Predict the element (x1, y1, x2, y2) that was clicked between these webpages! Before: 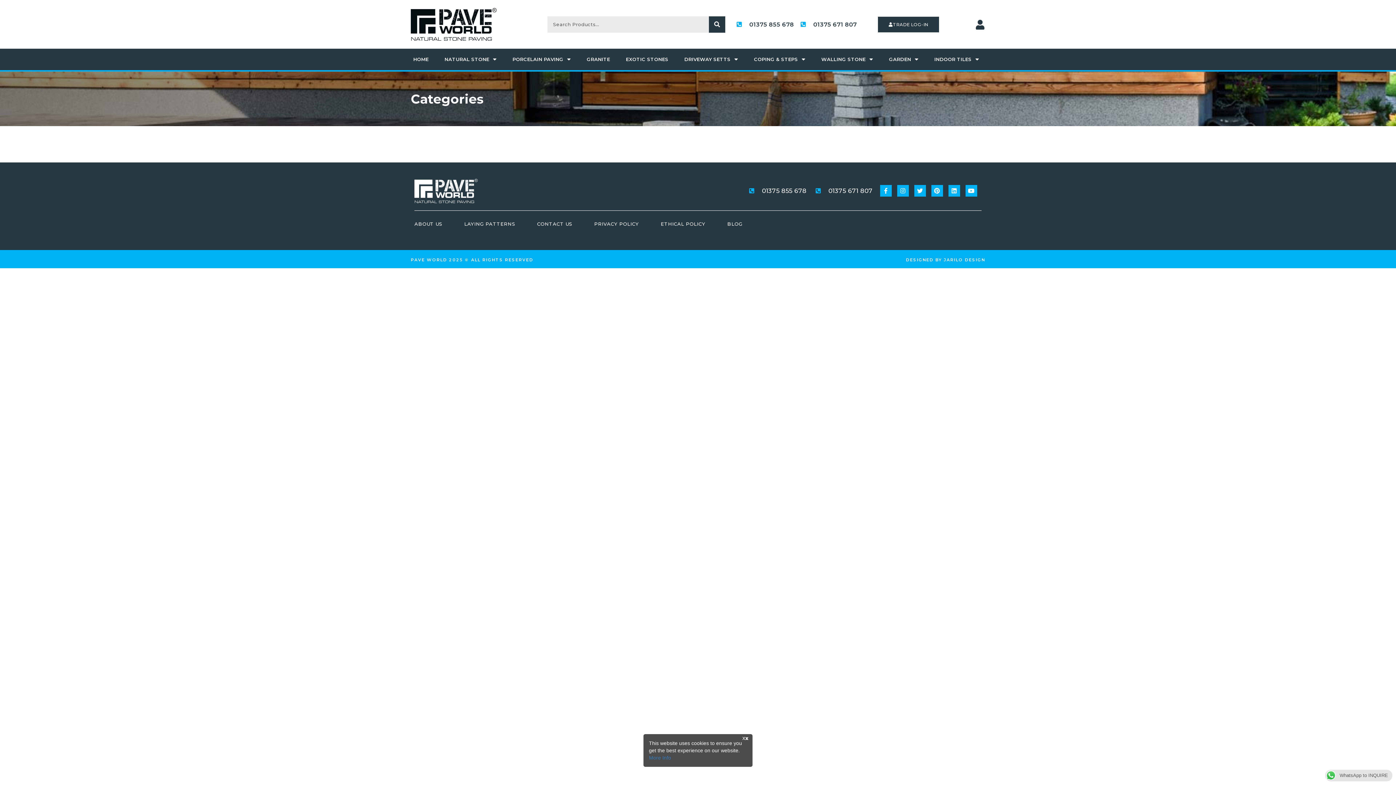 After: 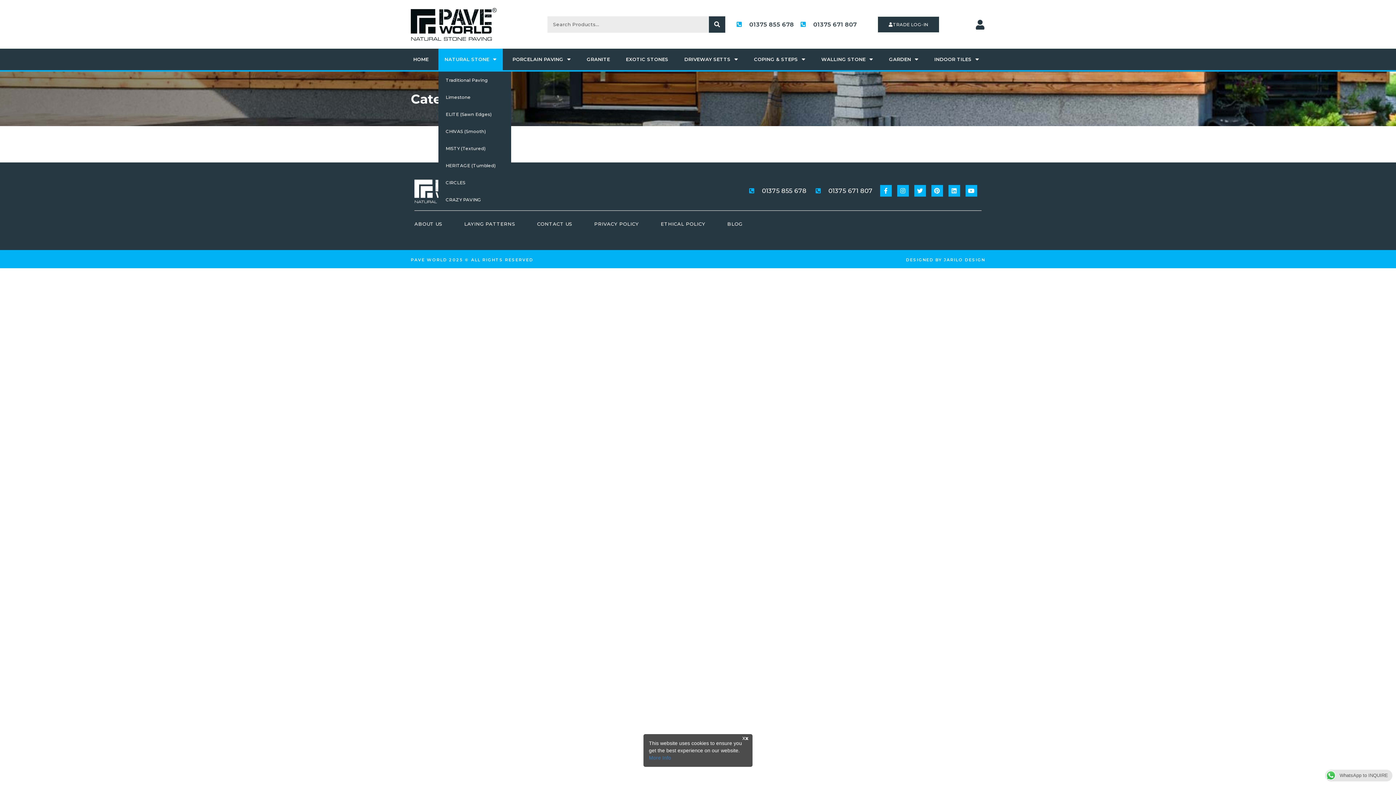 Action: label: NATURAL STONE bbox: (438, 48, 502, 70)